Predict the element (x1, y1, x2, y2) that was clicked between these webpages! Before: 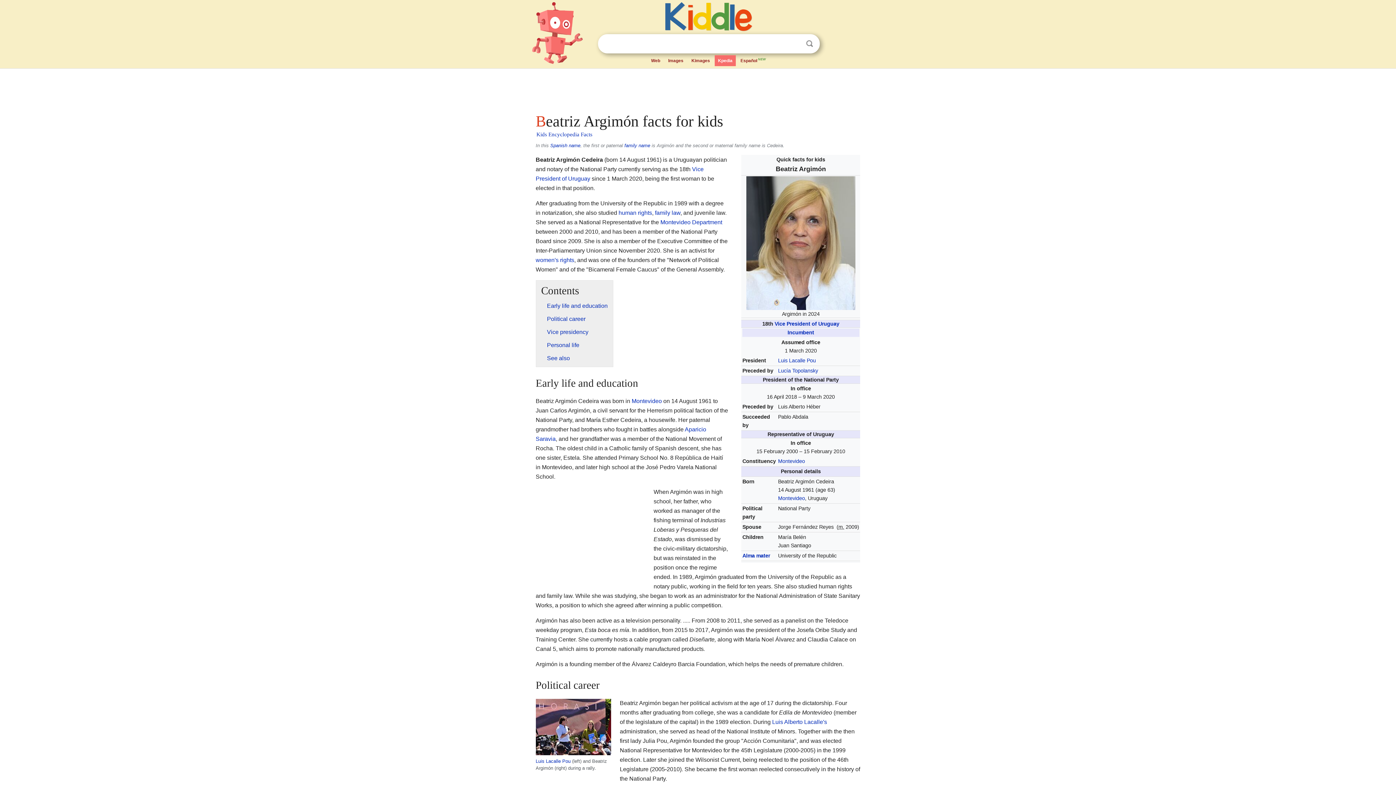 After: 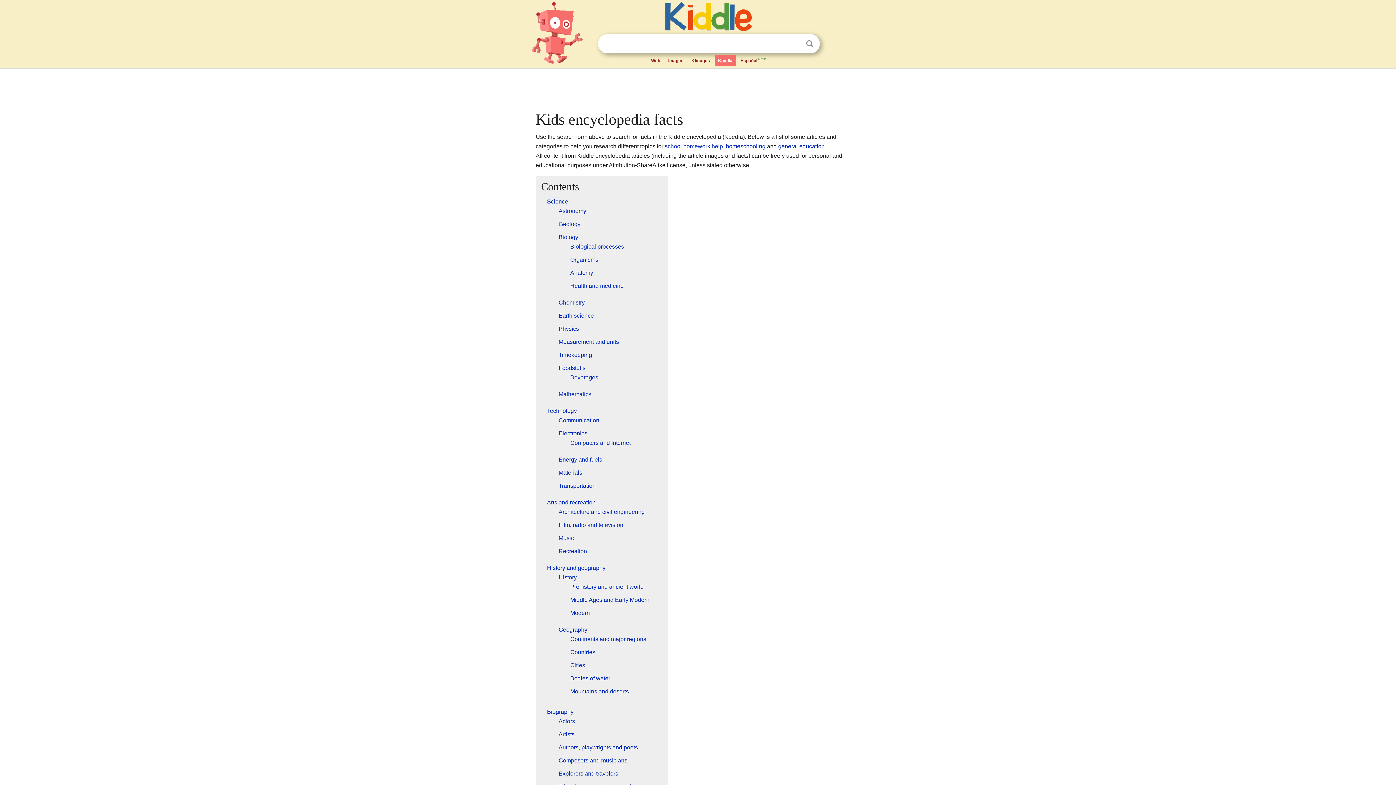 Action: bbox: (714, 55, 736, 66) label: Kpedia